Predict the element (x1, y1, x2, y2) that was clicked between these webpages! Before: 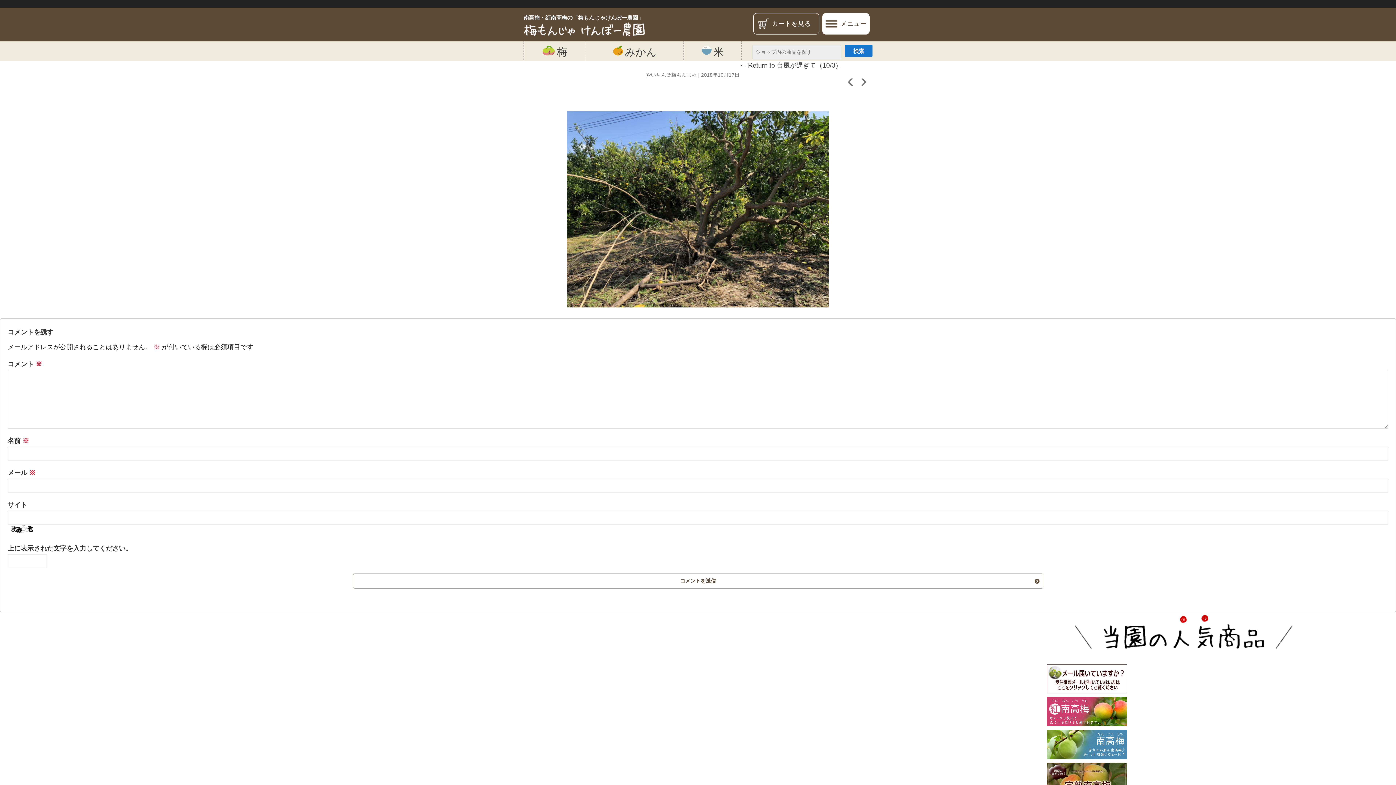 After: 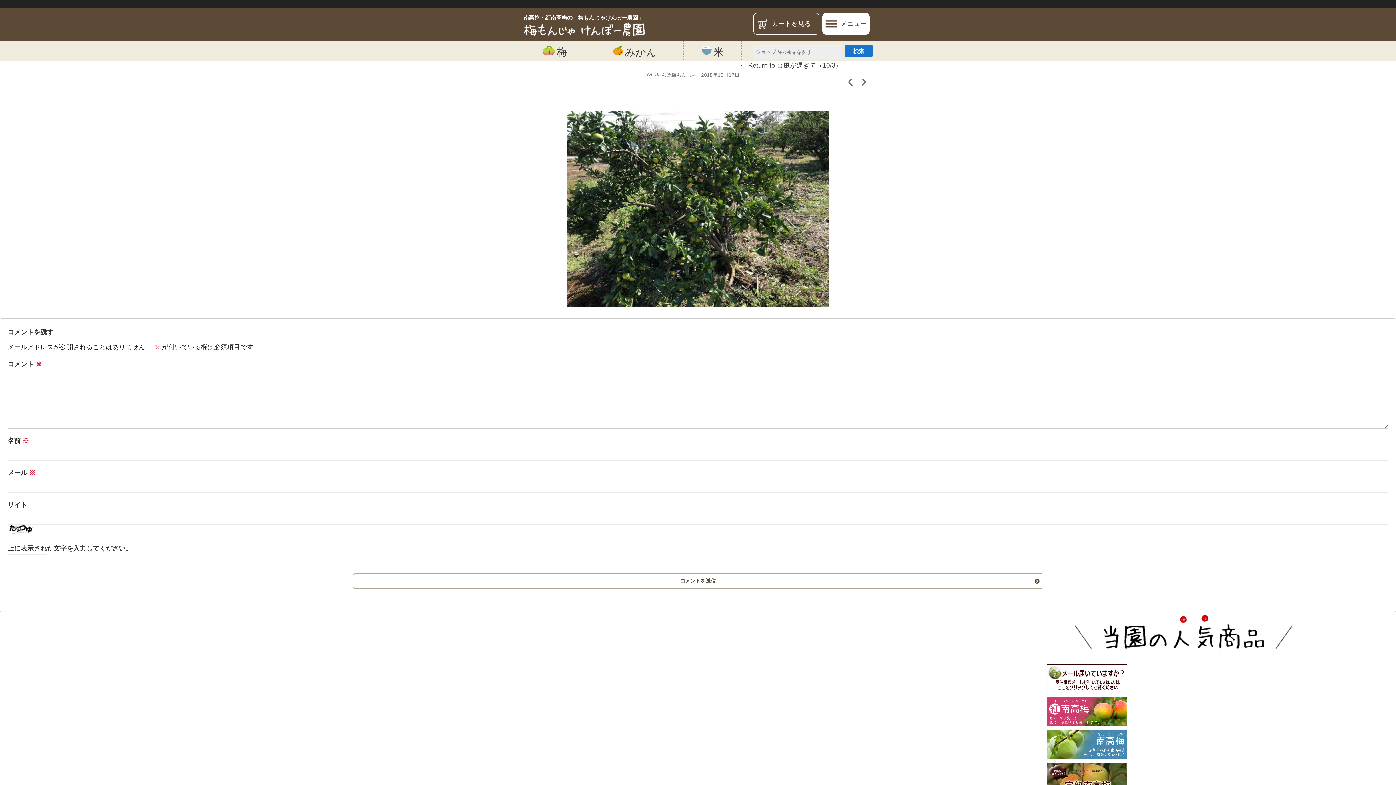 Action: label: › bbox: (857, 79, 870, 82)